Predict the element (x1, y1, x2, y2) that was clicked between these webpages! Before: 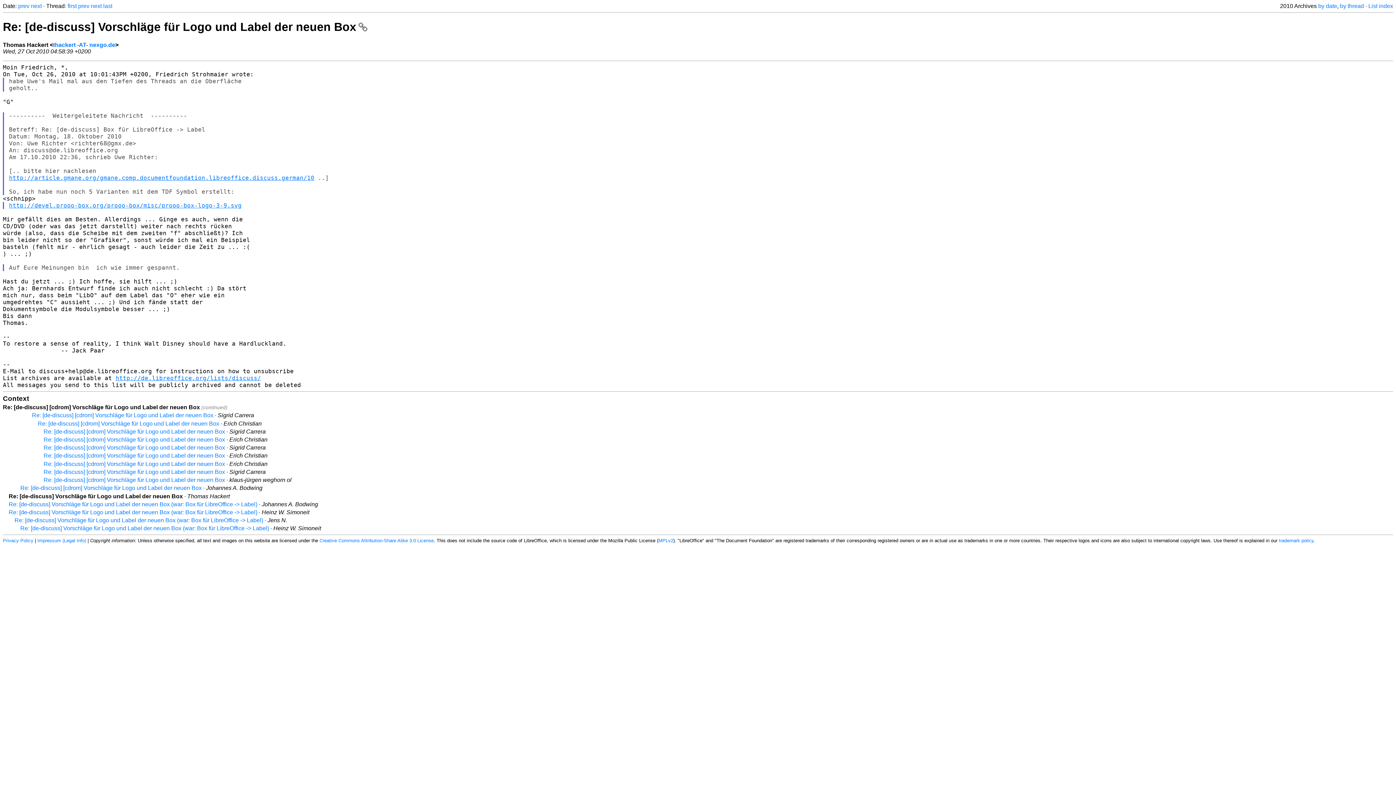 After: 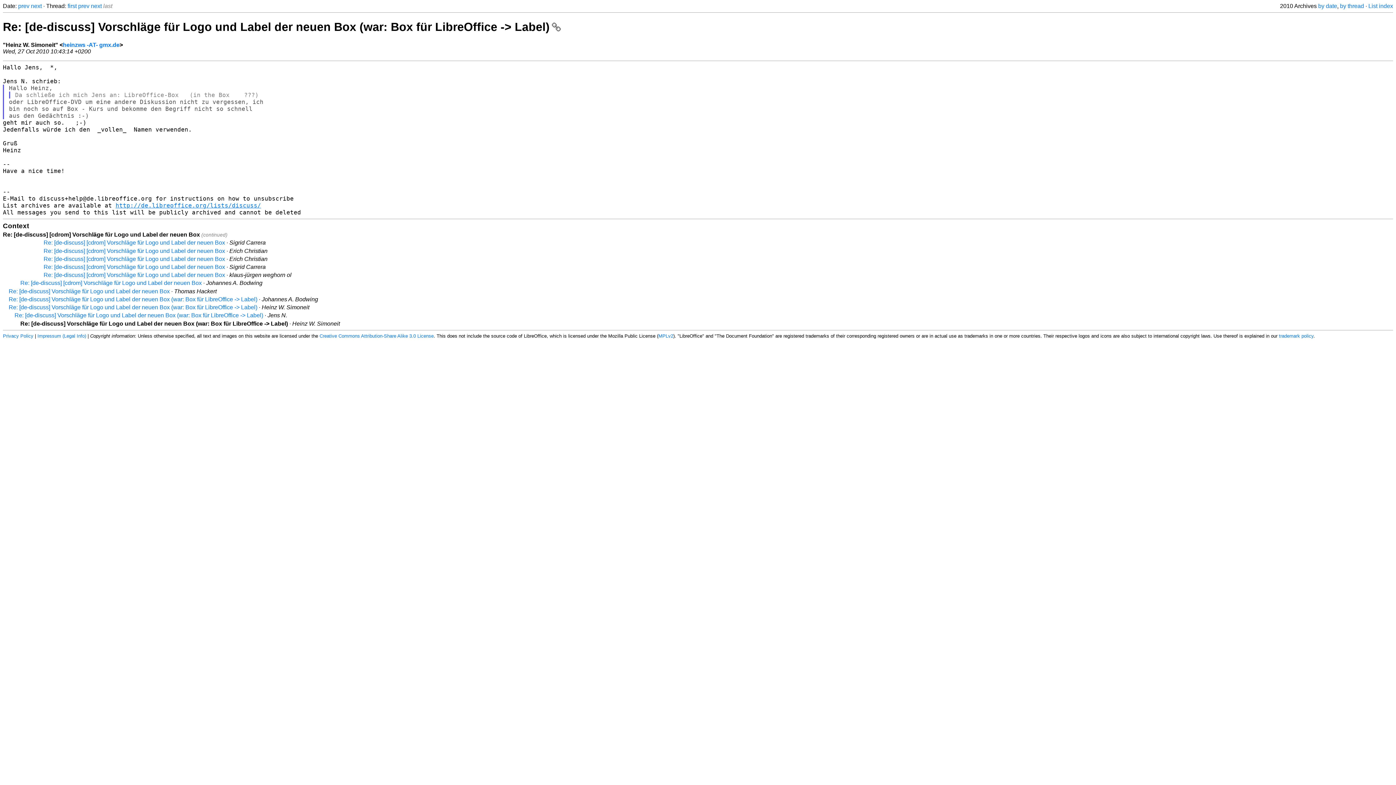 Action: label: last bbox: (103, 2, 112, 9)